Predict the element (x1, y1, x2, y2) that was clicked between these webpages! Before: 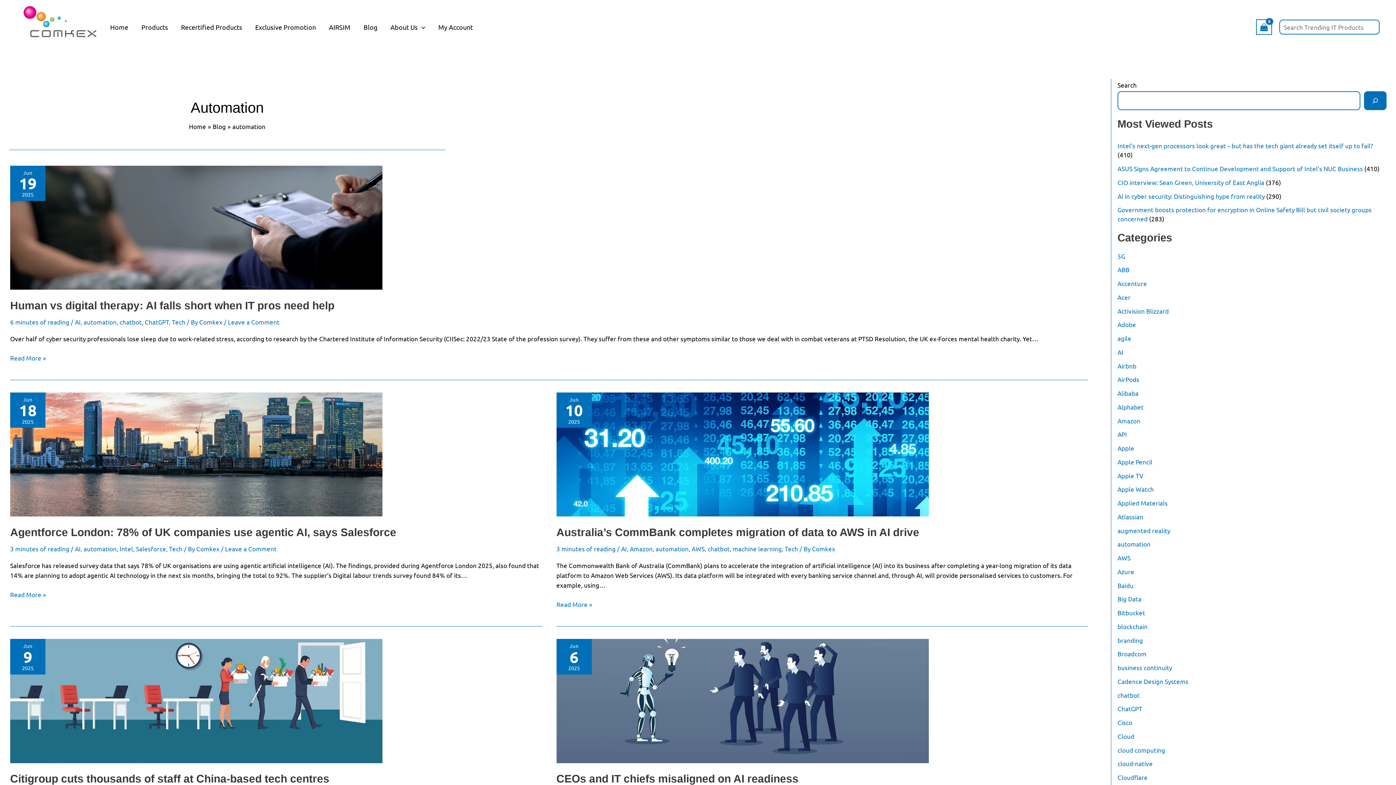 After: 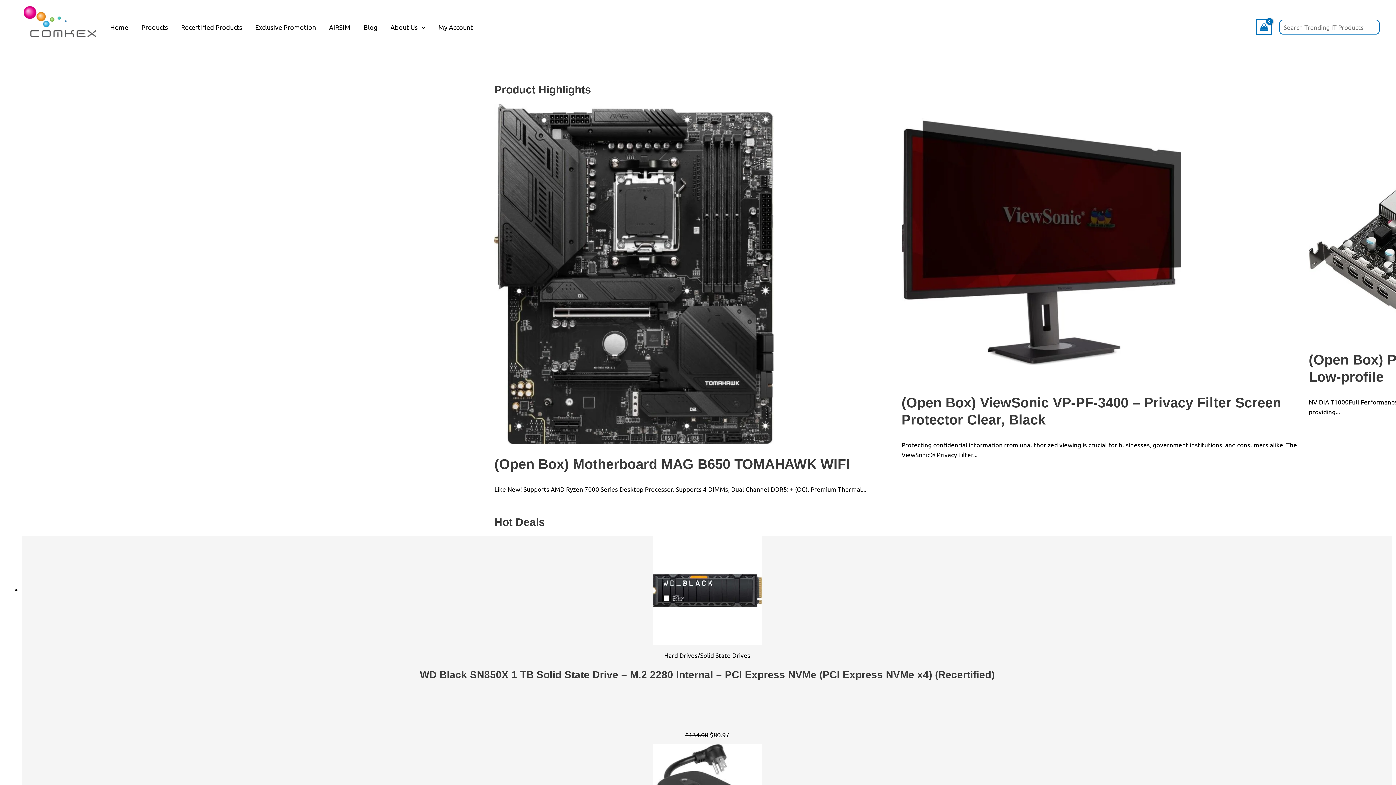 Action: bbox: (103, 21, 134, 32) label: Home